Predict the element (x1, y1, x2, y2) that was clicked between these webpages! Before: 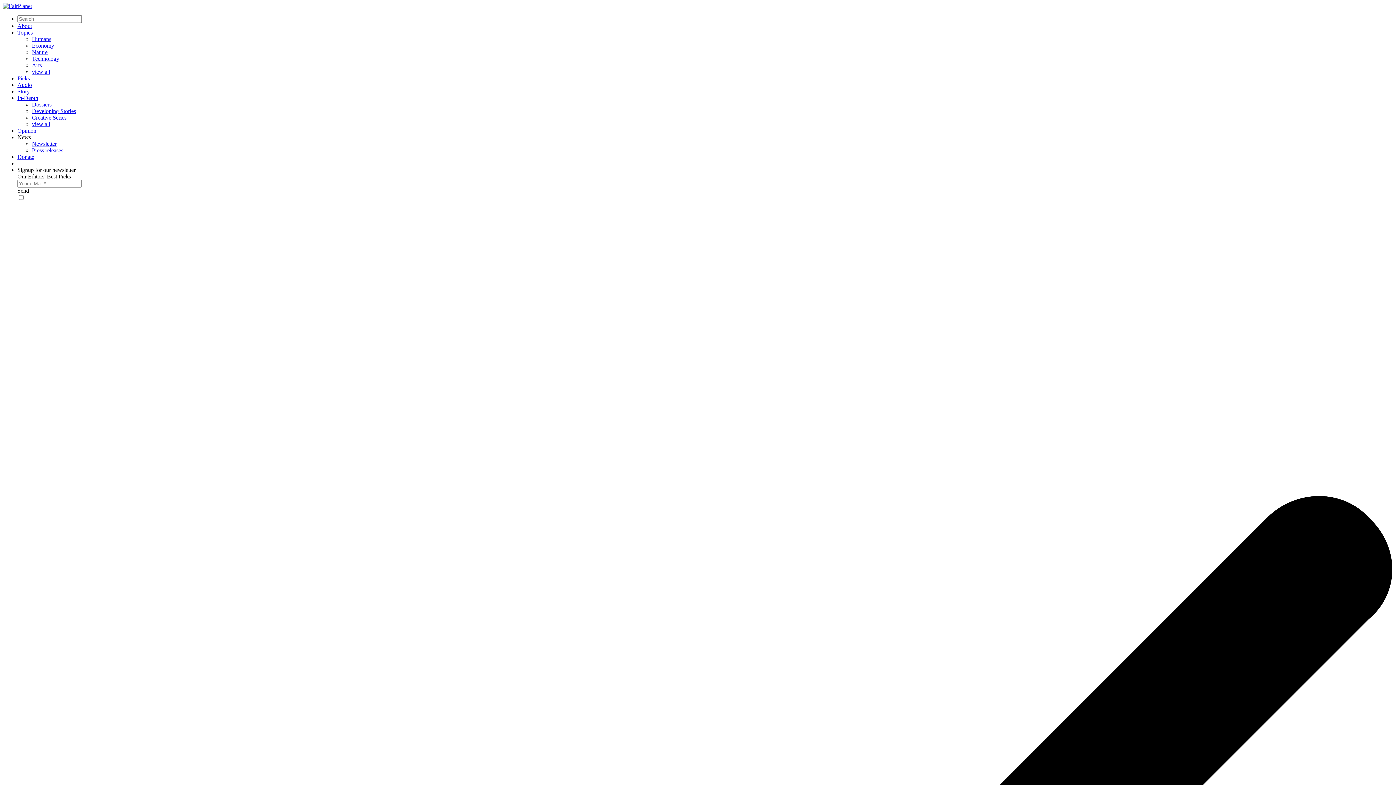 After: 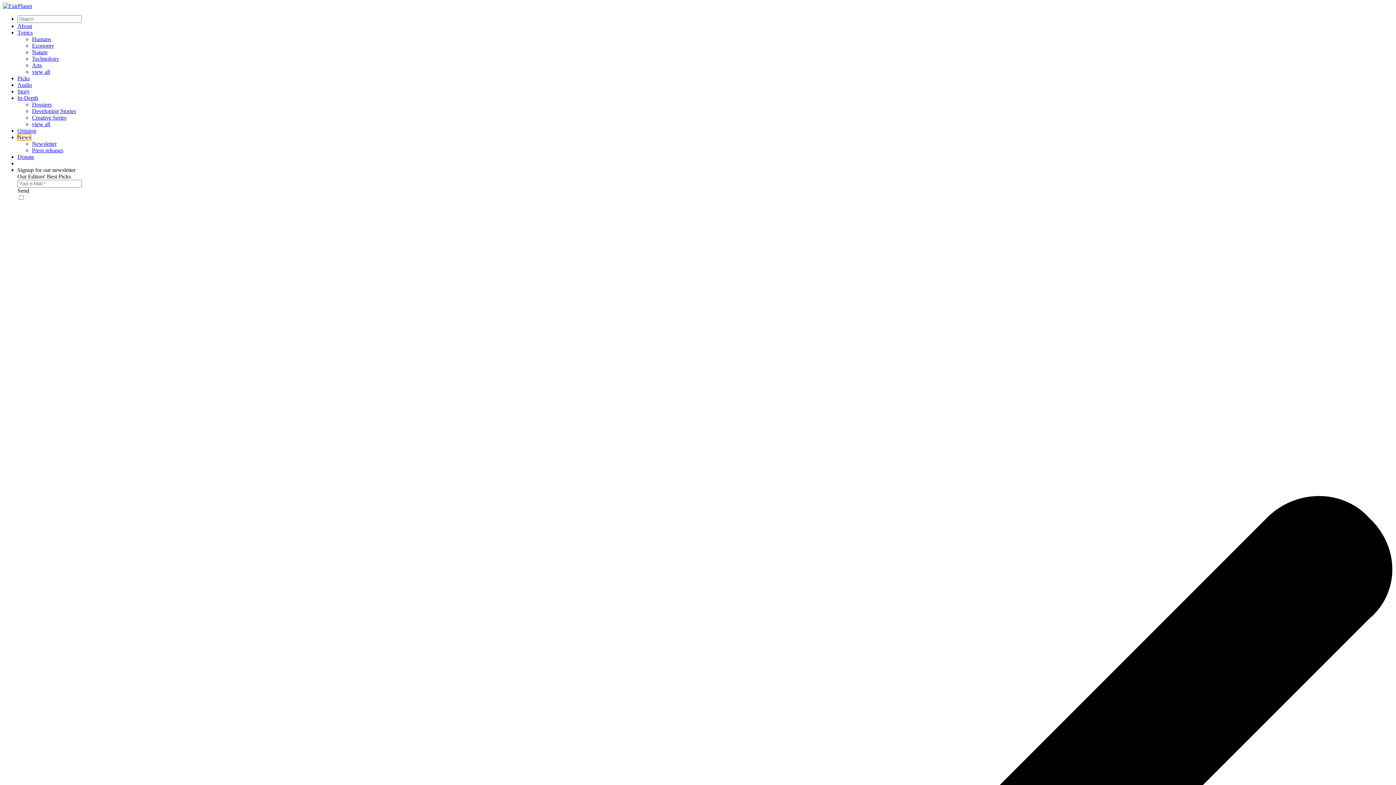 Action: bbox: (17, 134, 30, 140) label: News